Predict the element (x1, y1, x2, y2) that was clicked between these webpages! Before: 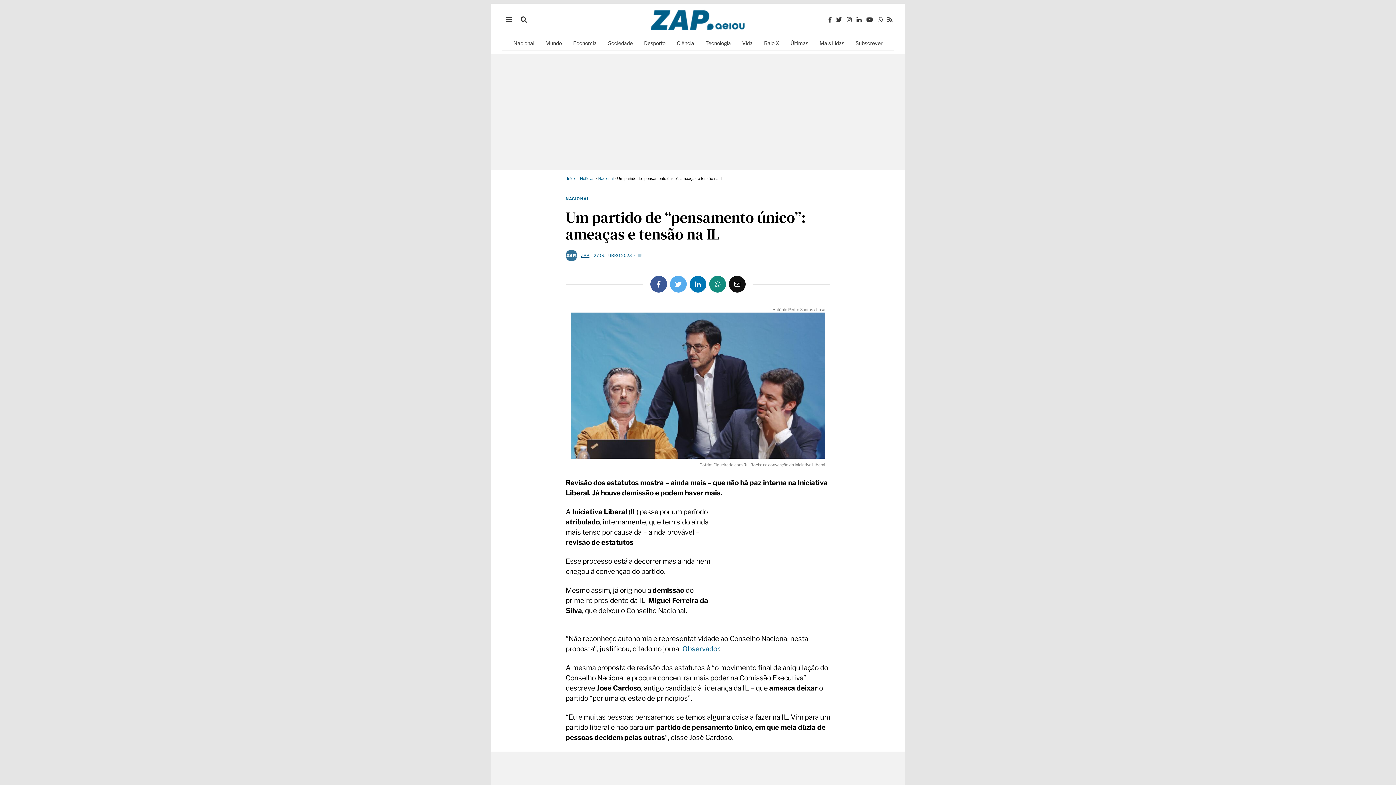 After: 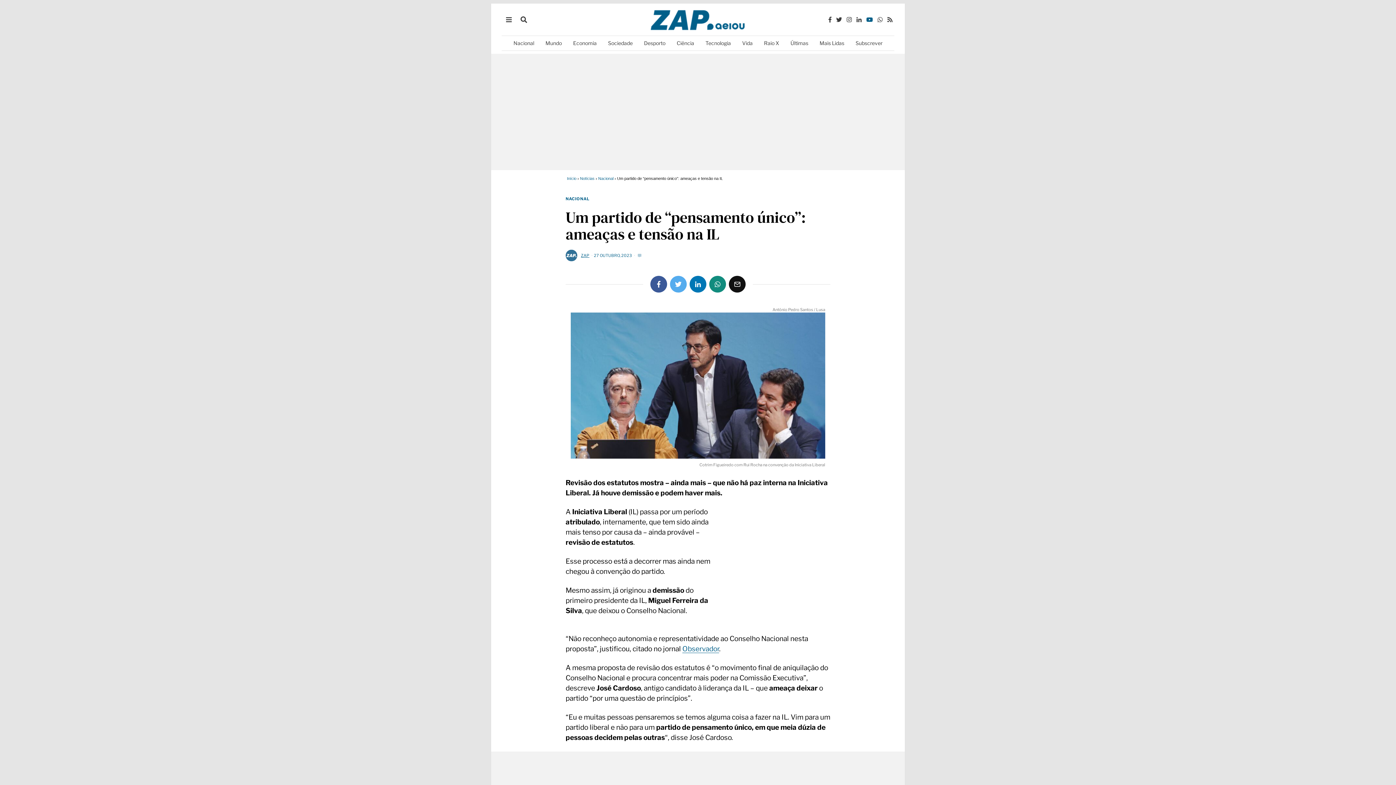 Action: bbox: (864, 15, 874, 24)